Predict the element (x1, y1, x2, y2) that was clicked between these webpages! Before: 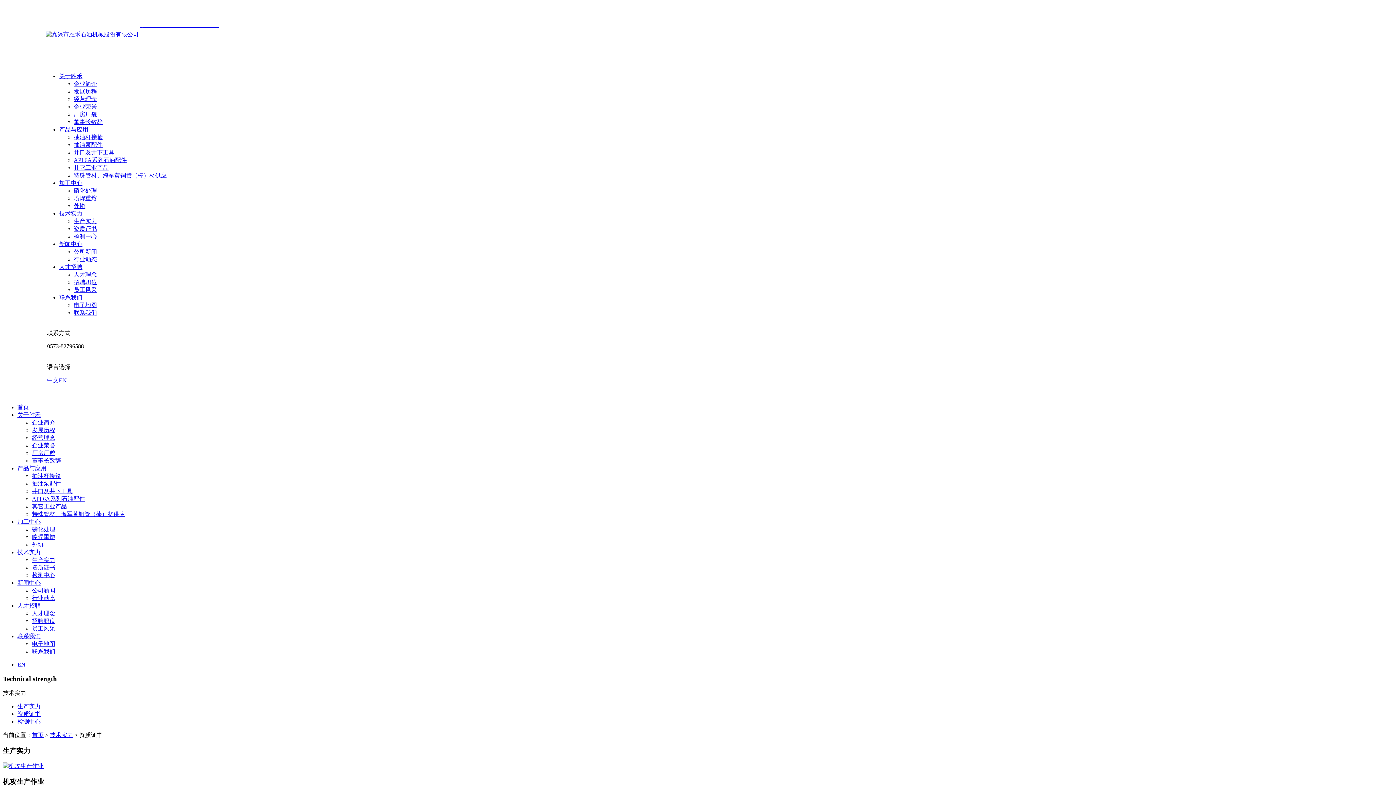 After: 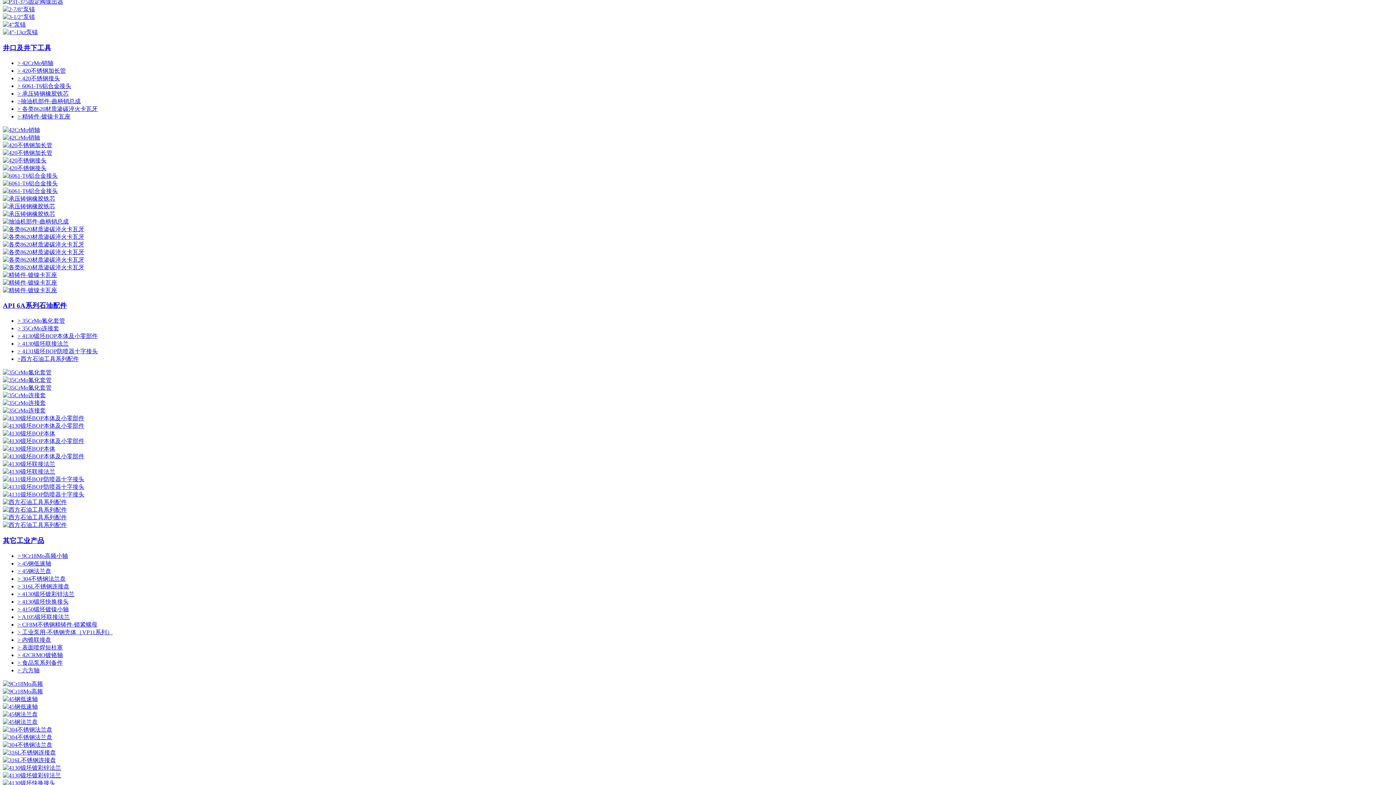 Action: bbox: (32, 488, 72, 494) label: 井口及井下工具